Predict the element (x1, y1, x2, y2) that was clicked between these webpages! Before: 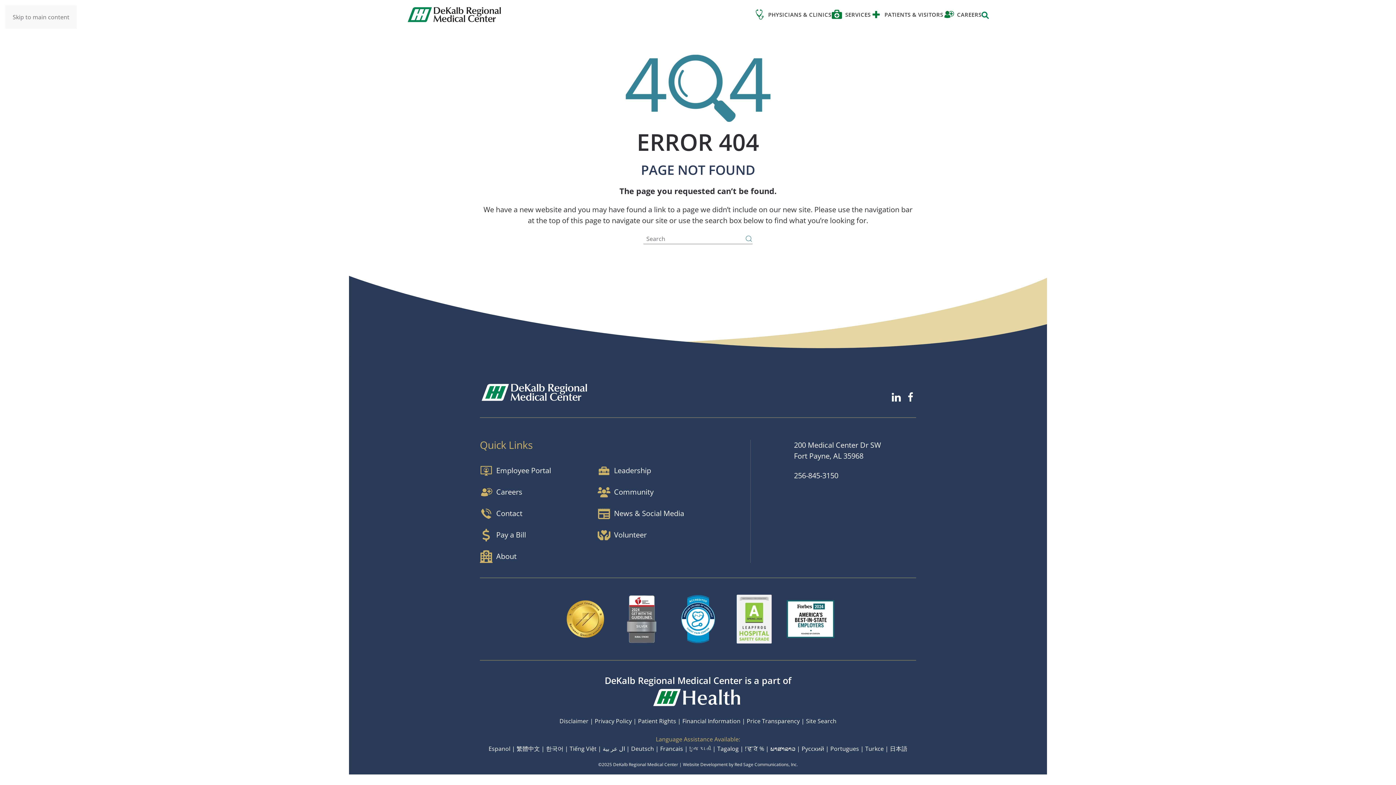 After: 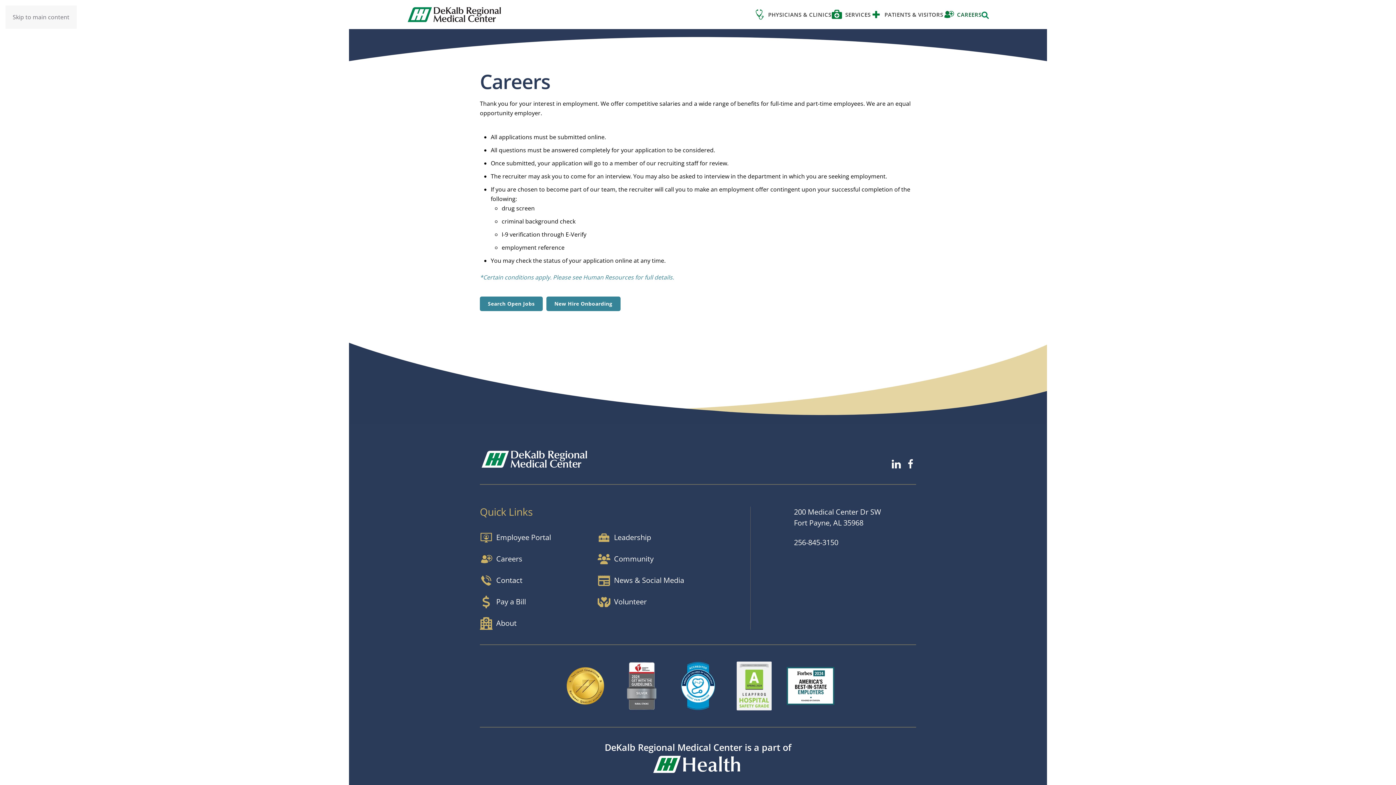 Action: bbox: (943, 0, 981, 29) label: CAREERS